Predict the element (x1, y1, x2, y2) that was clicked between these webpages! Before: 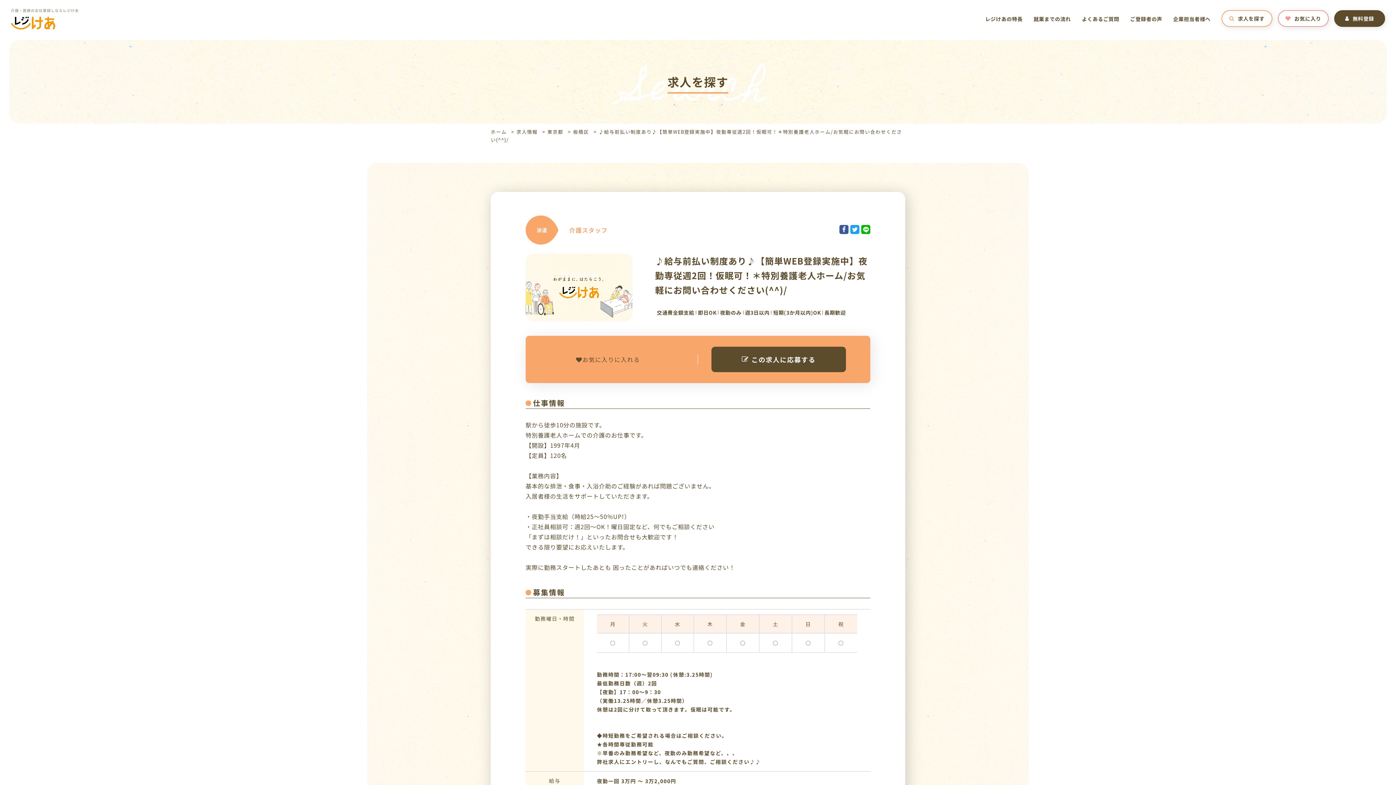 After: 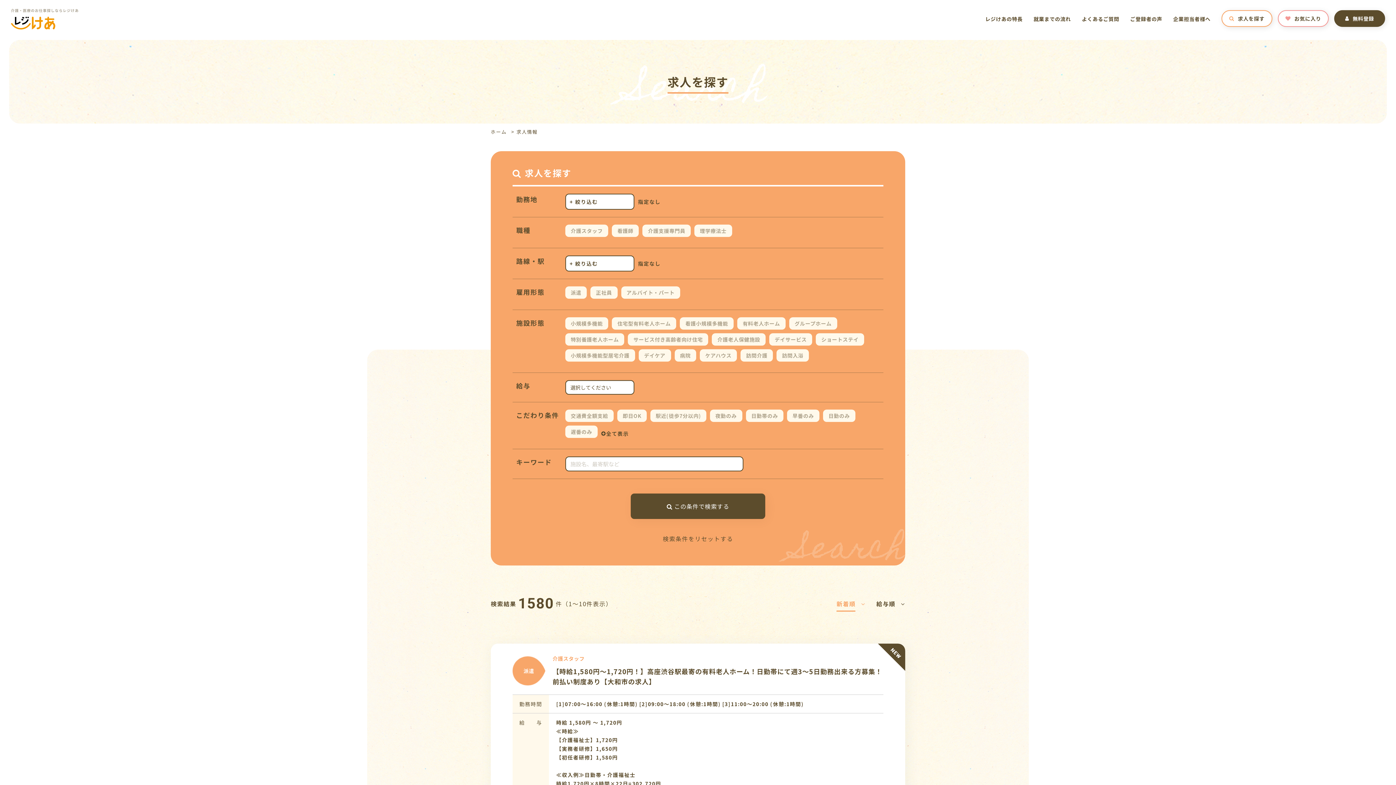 Action: bbox: (1221, 10, 1272, 27) label: 求人を探す